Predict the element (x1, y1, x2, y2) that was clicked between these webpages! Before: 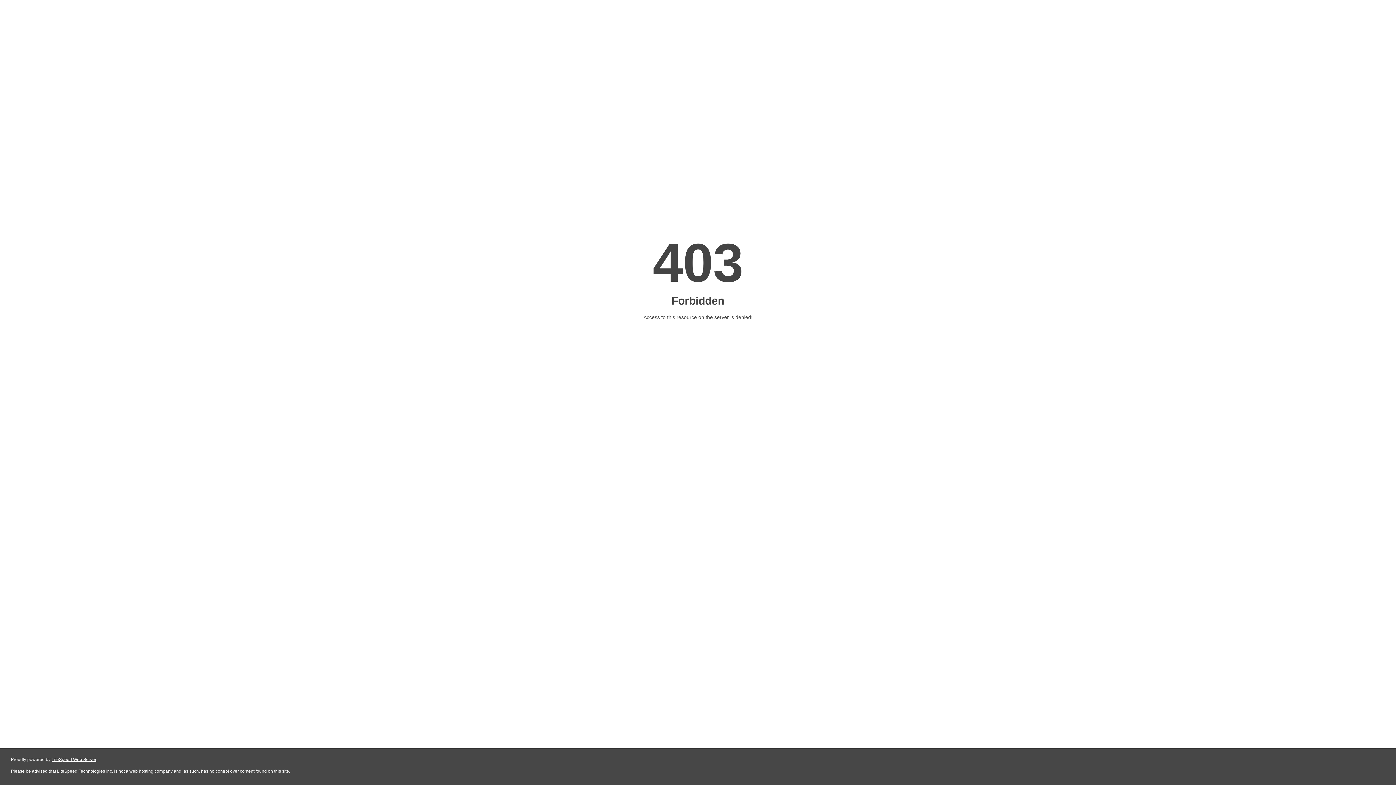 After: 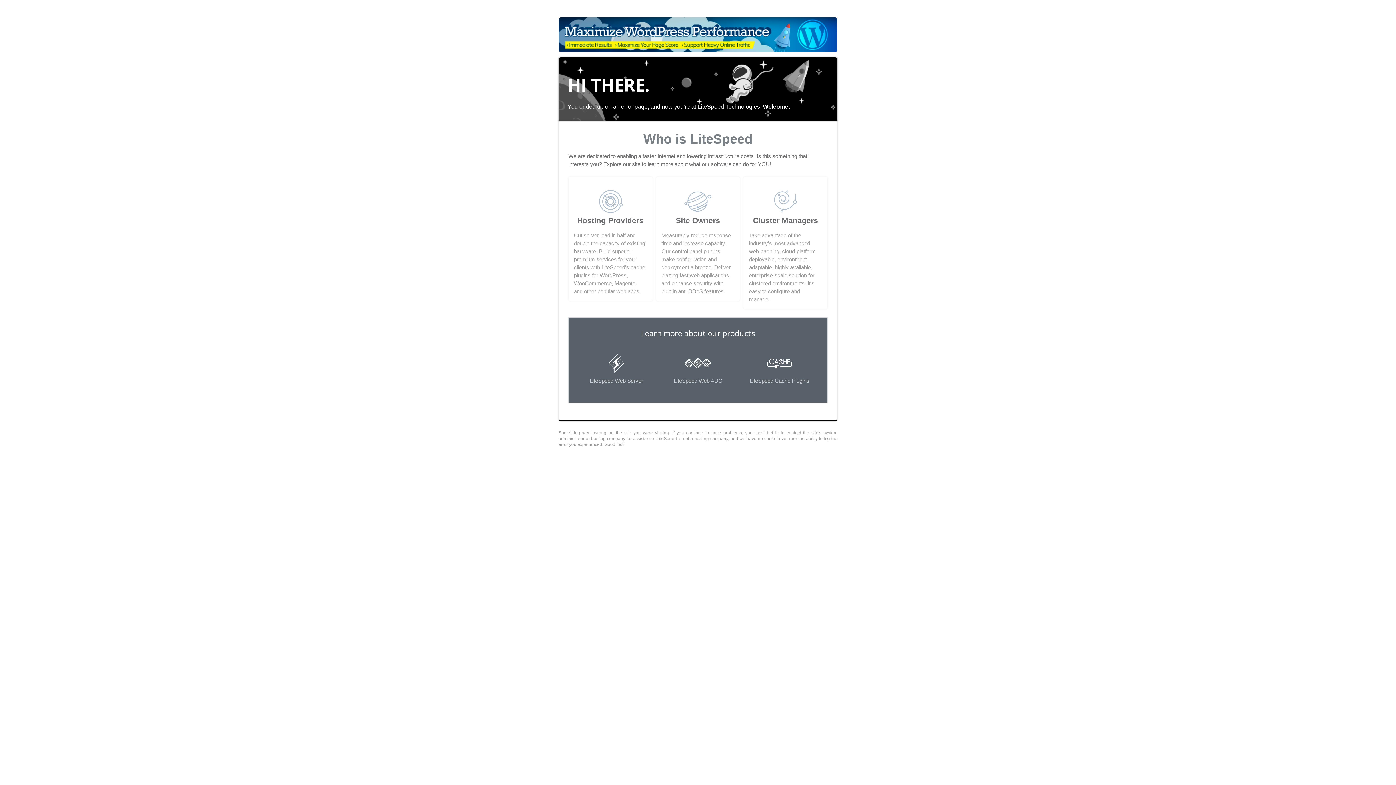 Action: bbox: (51, 757, 96, 762) label: LiteSpeed Web Server